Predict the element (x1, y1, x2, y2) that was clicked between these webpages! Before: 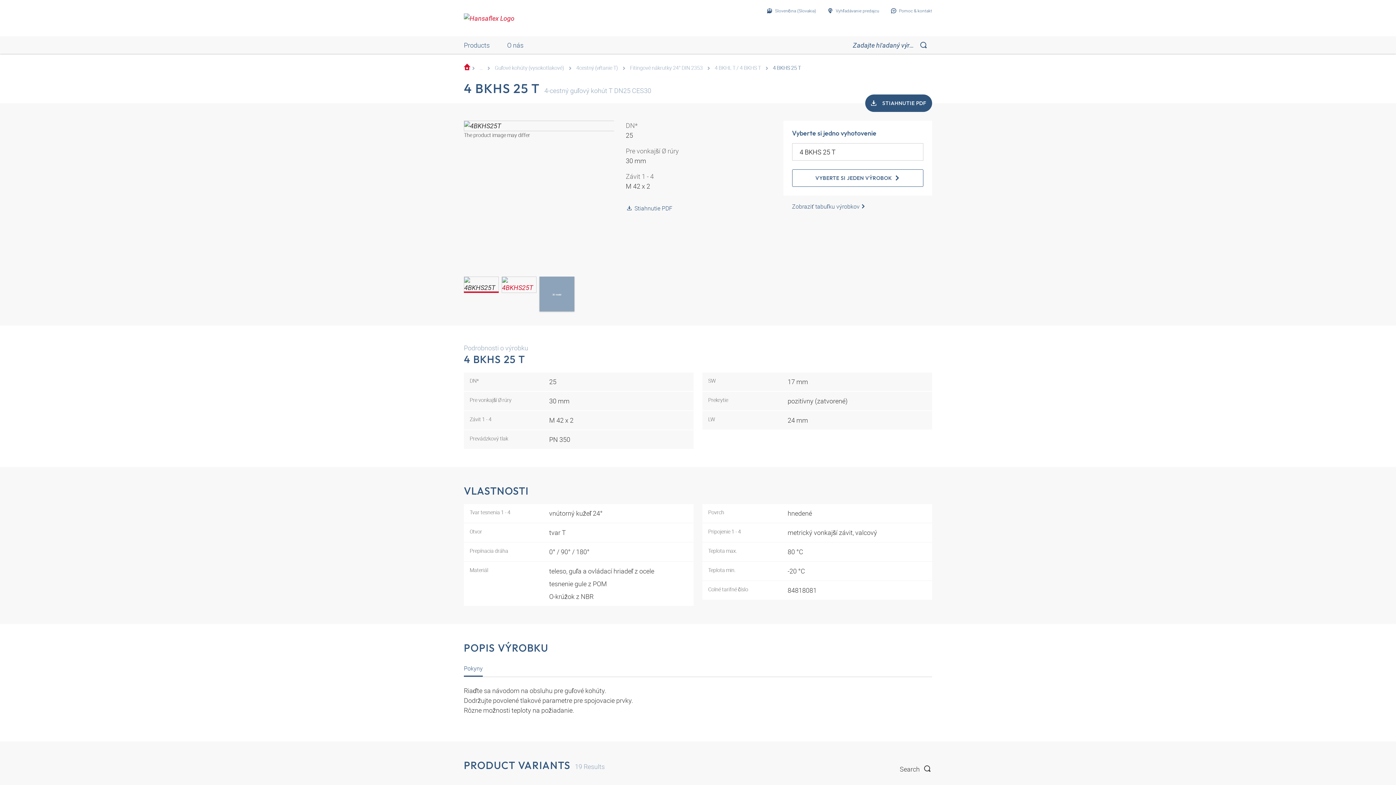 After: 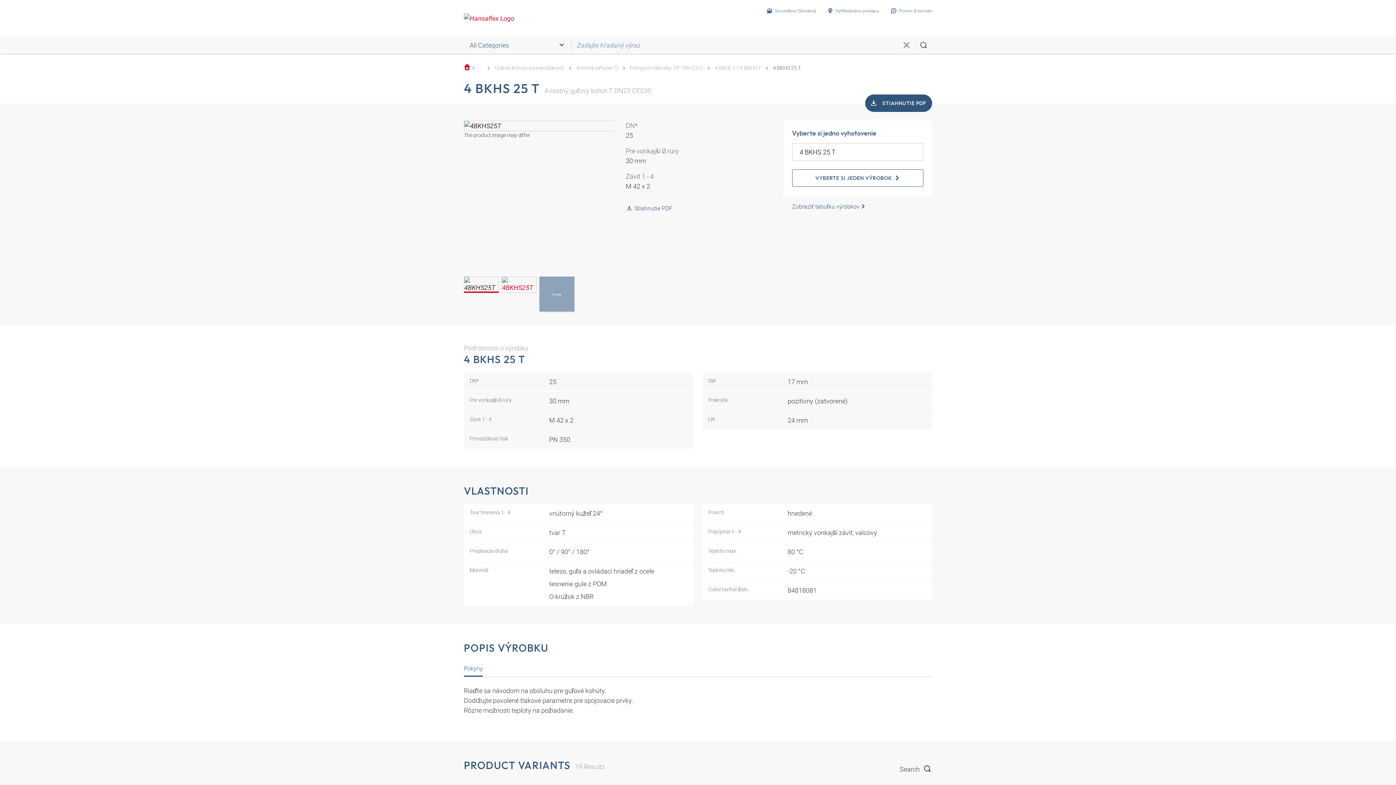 Action: bbox: (915, 36, 932, 53)